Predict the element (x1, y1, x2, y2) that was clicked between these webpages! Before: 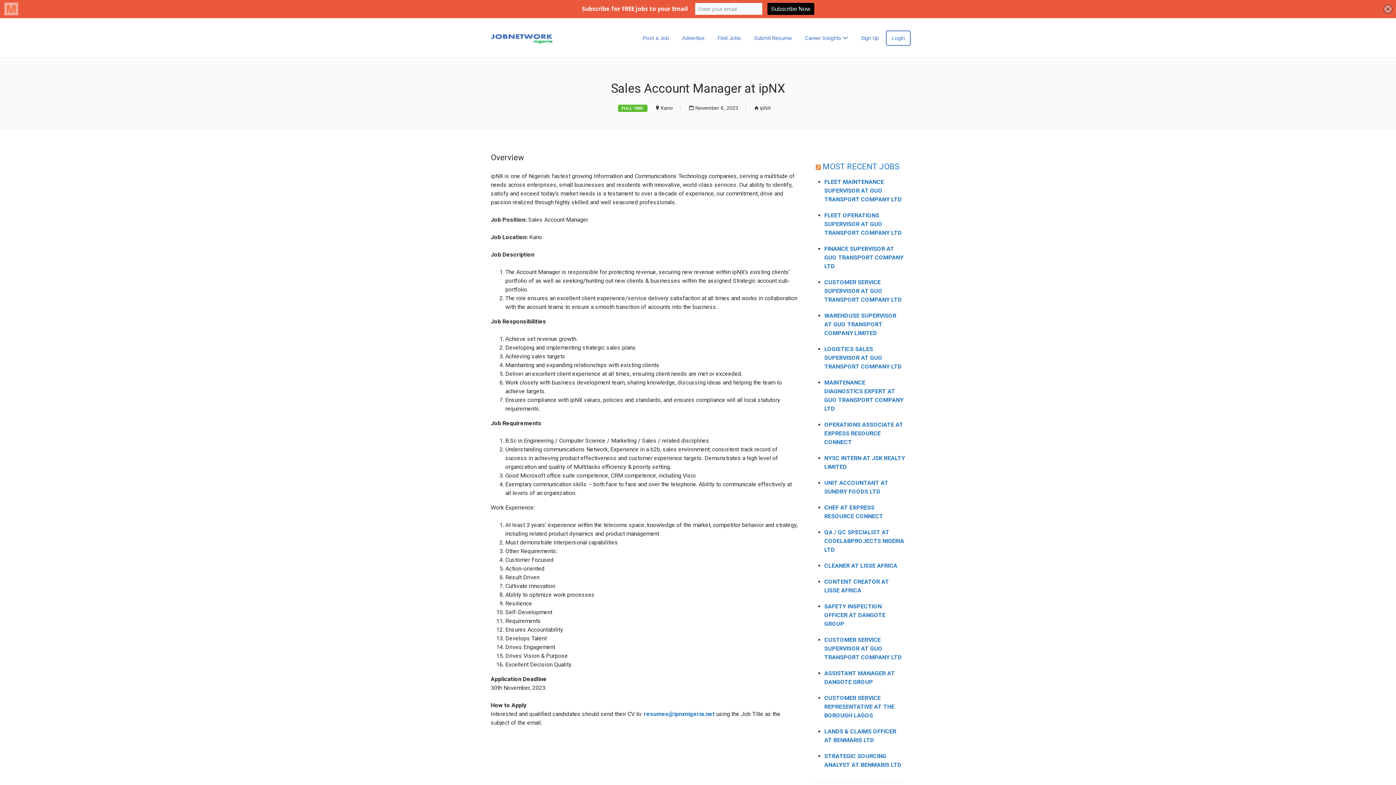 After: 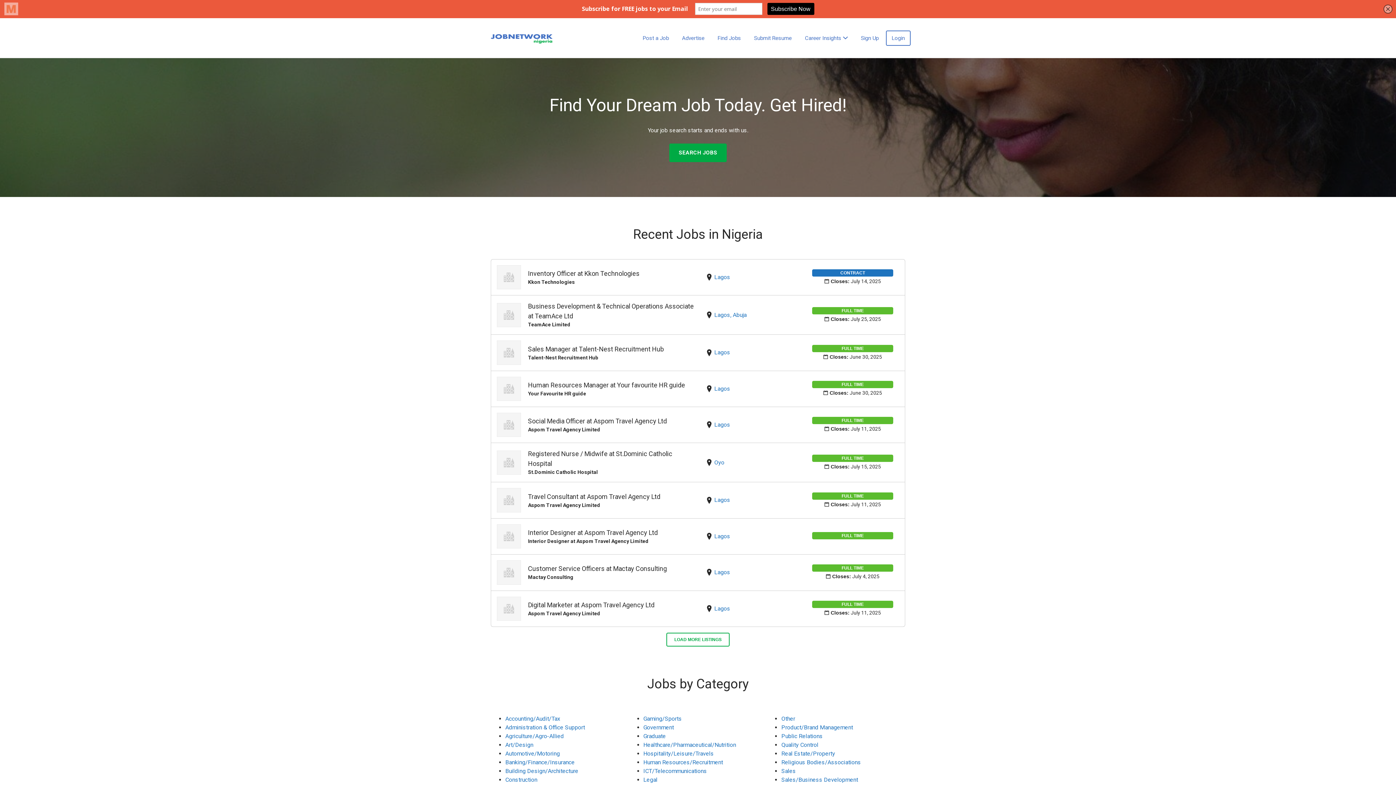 Action: label: MOST RECENT JOBS bbox: (822, 162, 899, 171)